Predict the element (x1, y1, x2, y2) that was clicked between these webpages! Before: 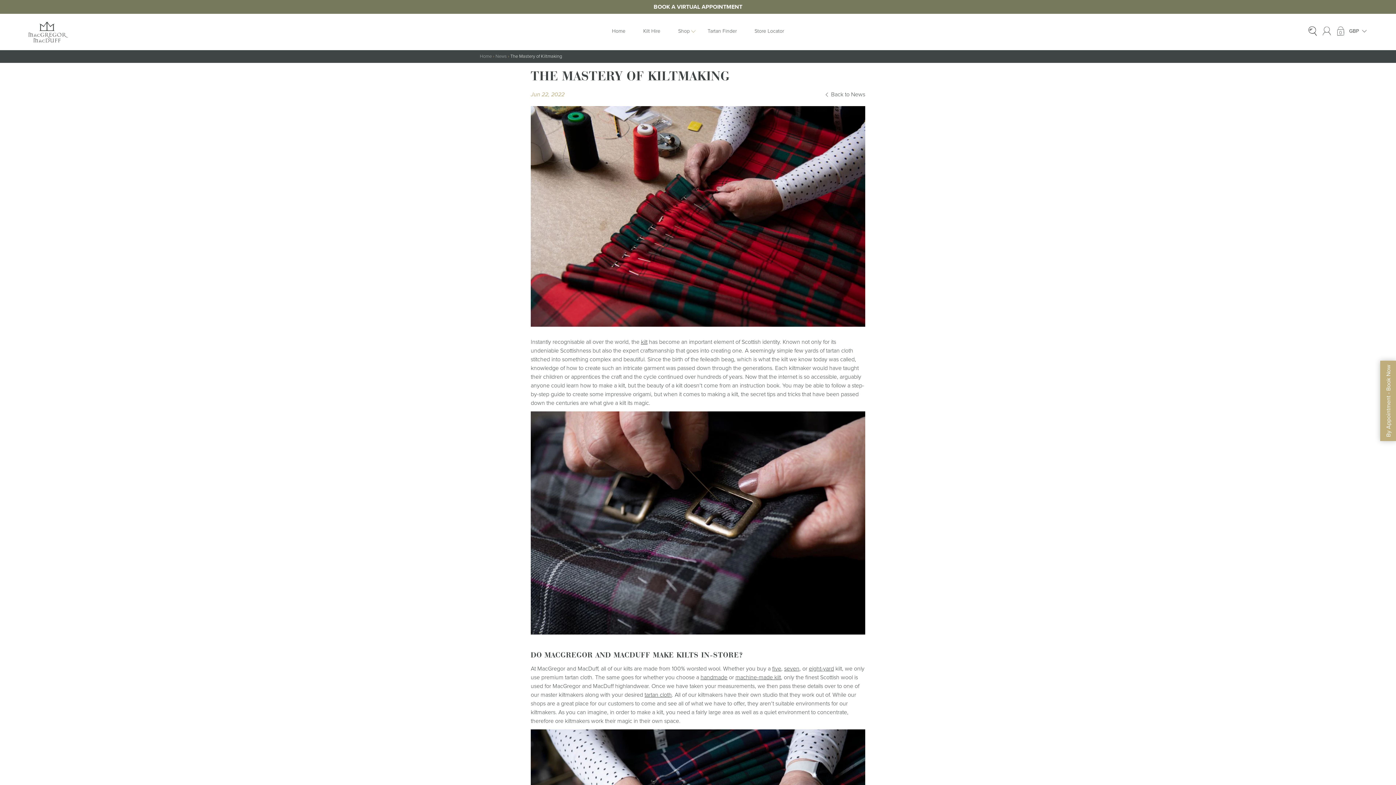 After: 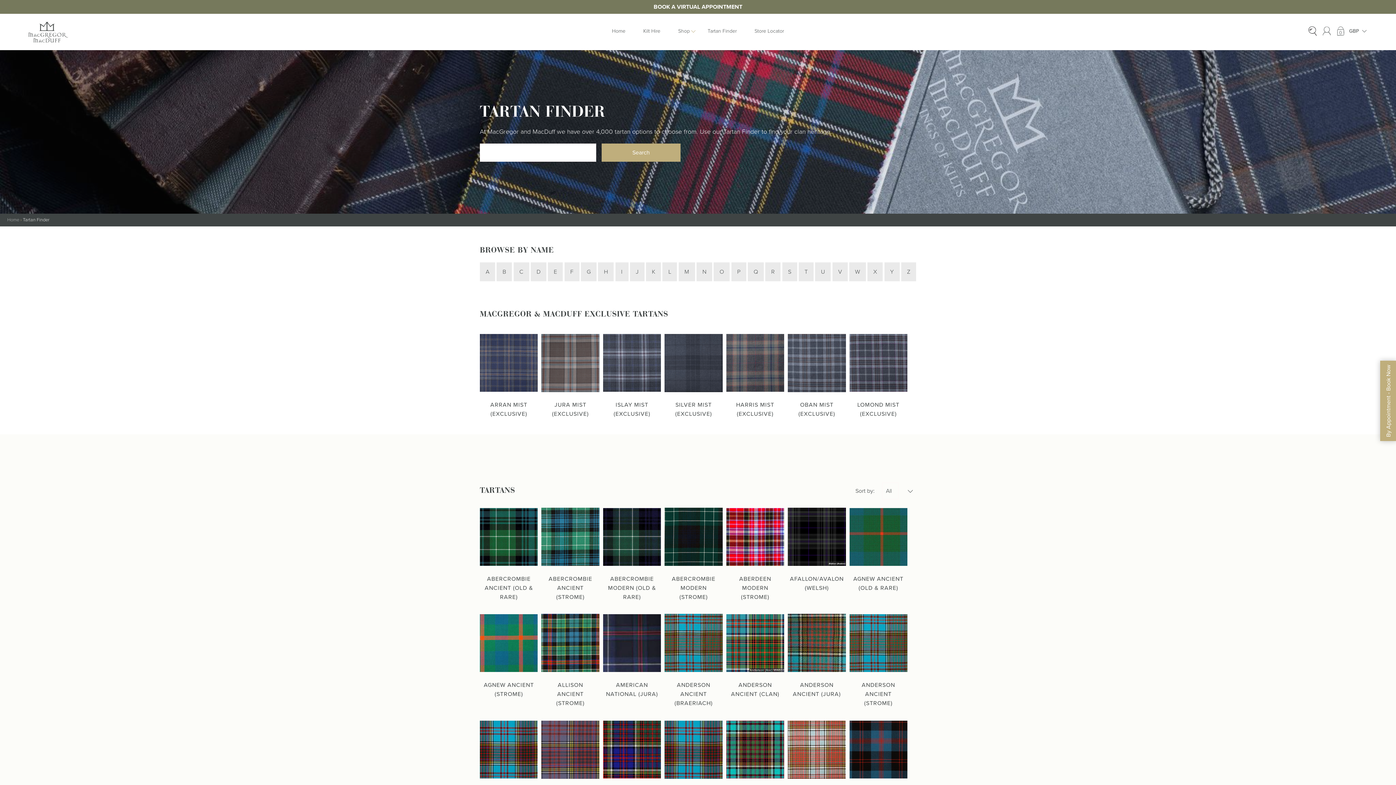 Action: label: Tartan Finder bbox: (707, 26, 736, 35)